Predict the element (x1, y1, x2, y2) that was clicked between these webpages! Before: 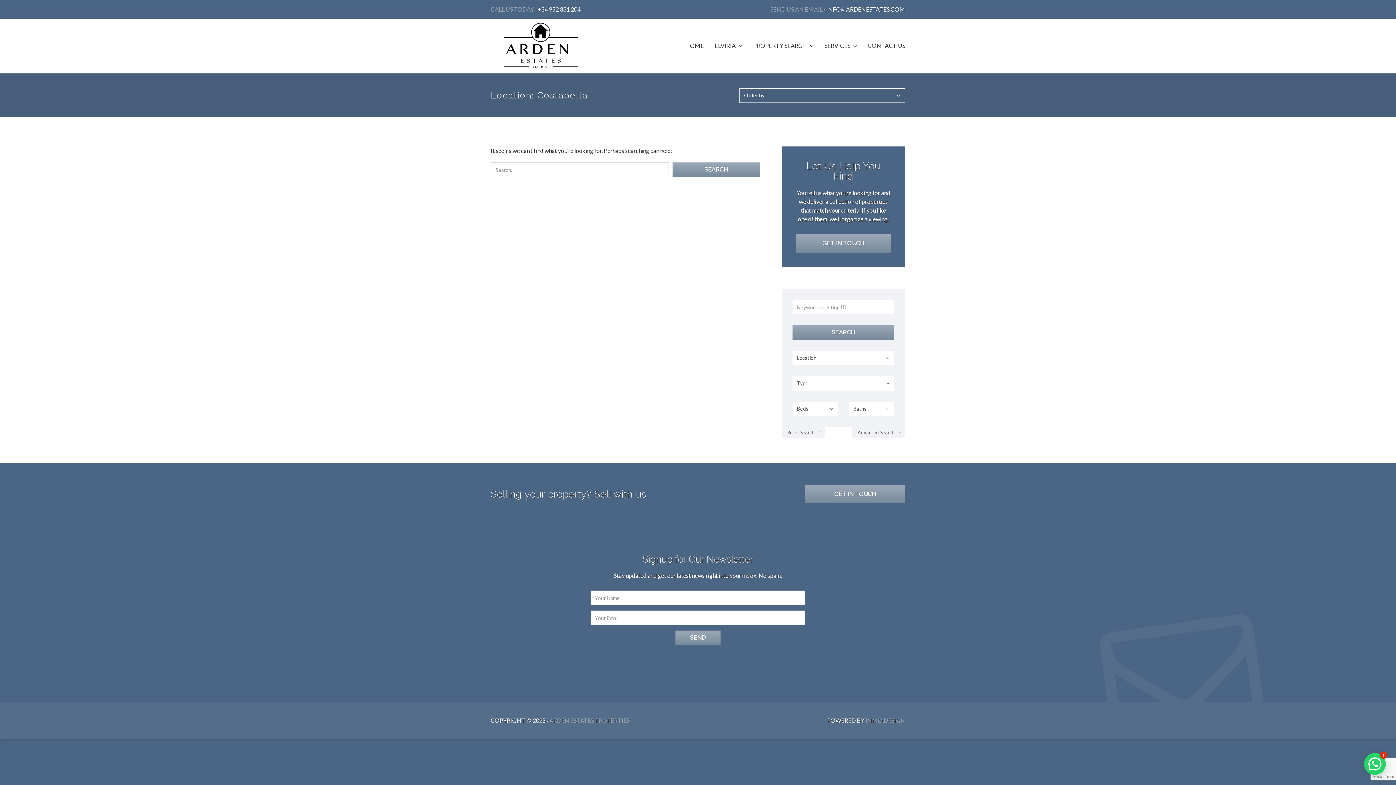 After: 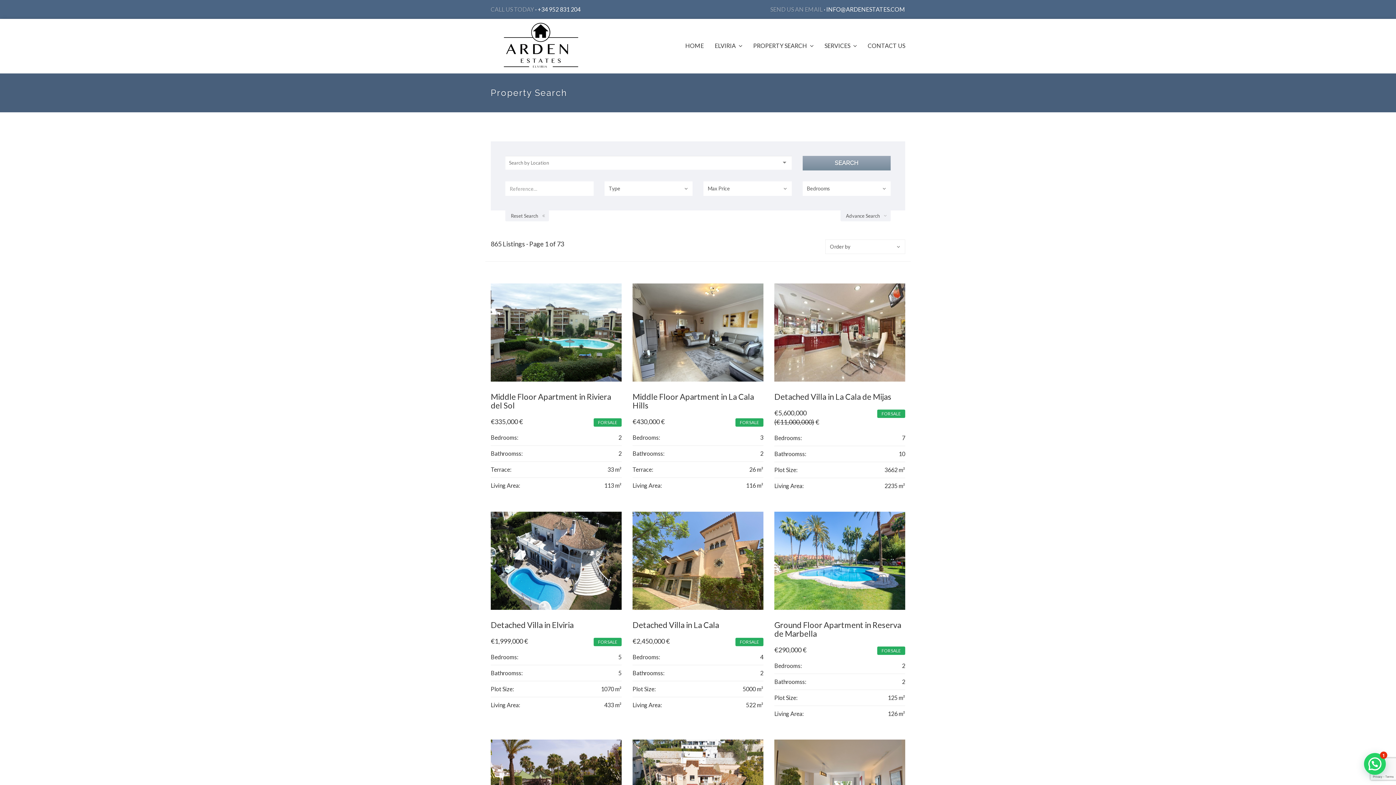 Action: label: PROPERTY SEARCH  bbox: (748, 36, 819, 55)